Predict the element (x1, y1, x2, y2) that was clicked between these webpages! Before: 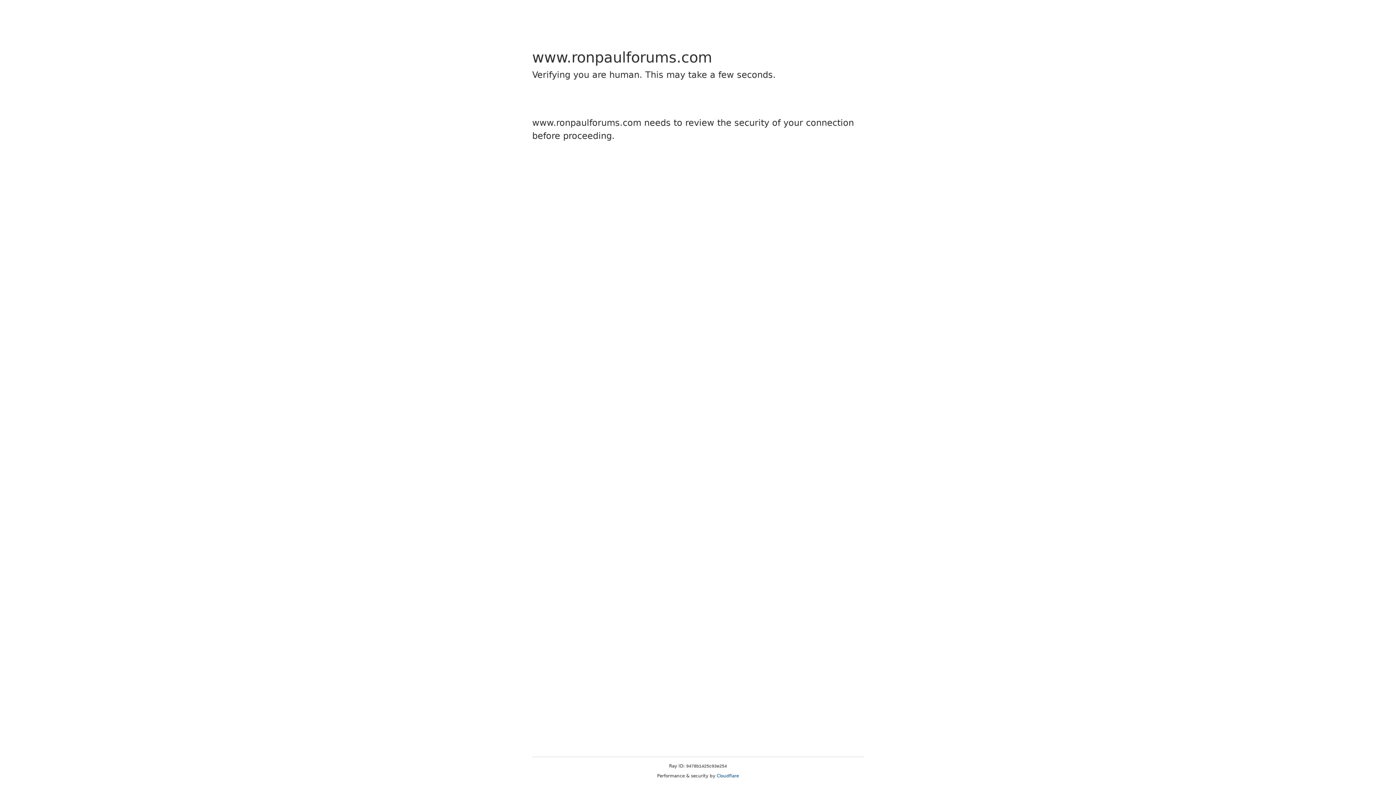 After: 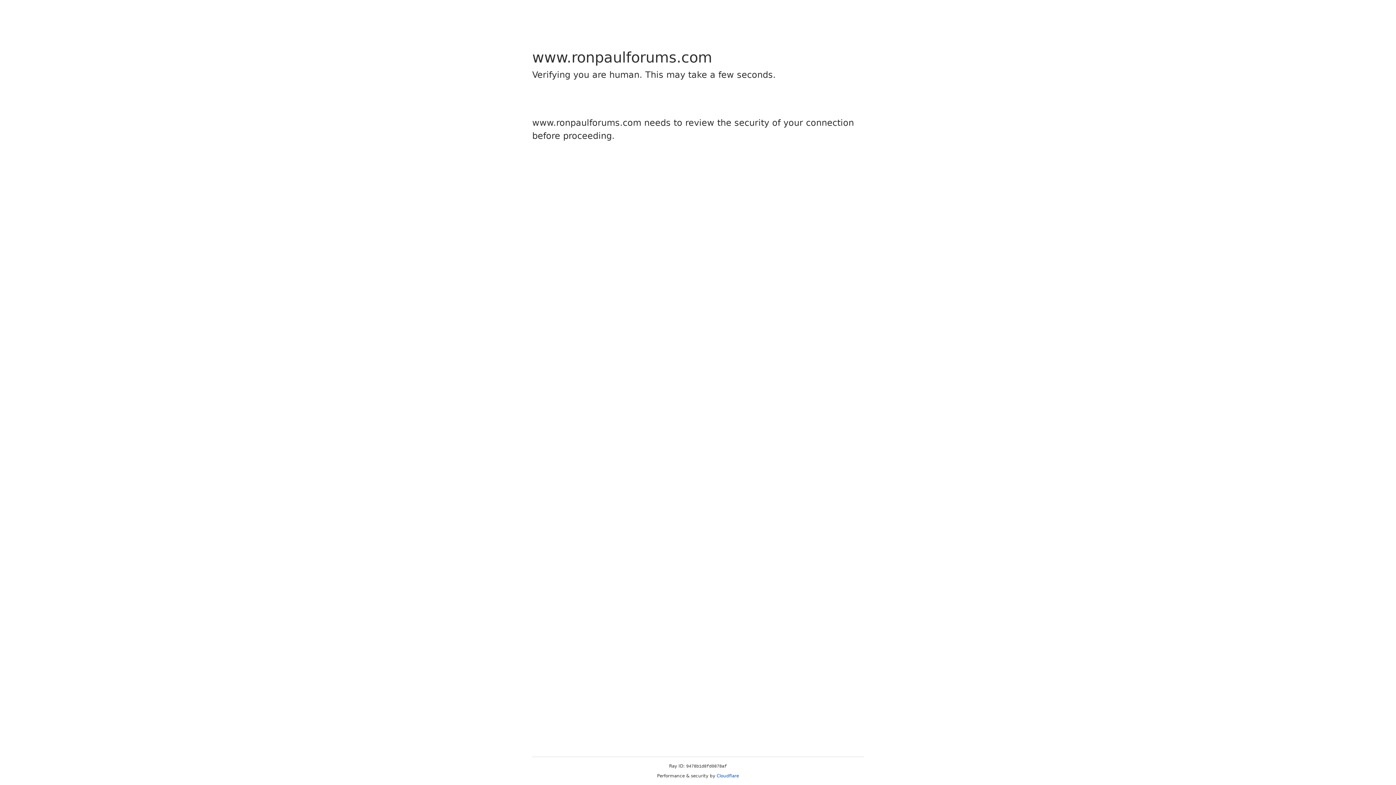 Action: label: Cloudflare bbox: (716, 773, 739, 778)